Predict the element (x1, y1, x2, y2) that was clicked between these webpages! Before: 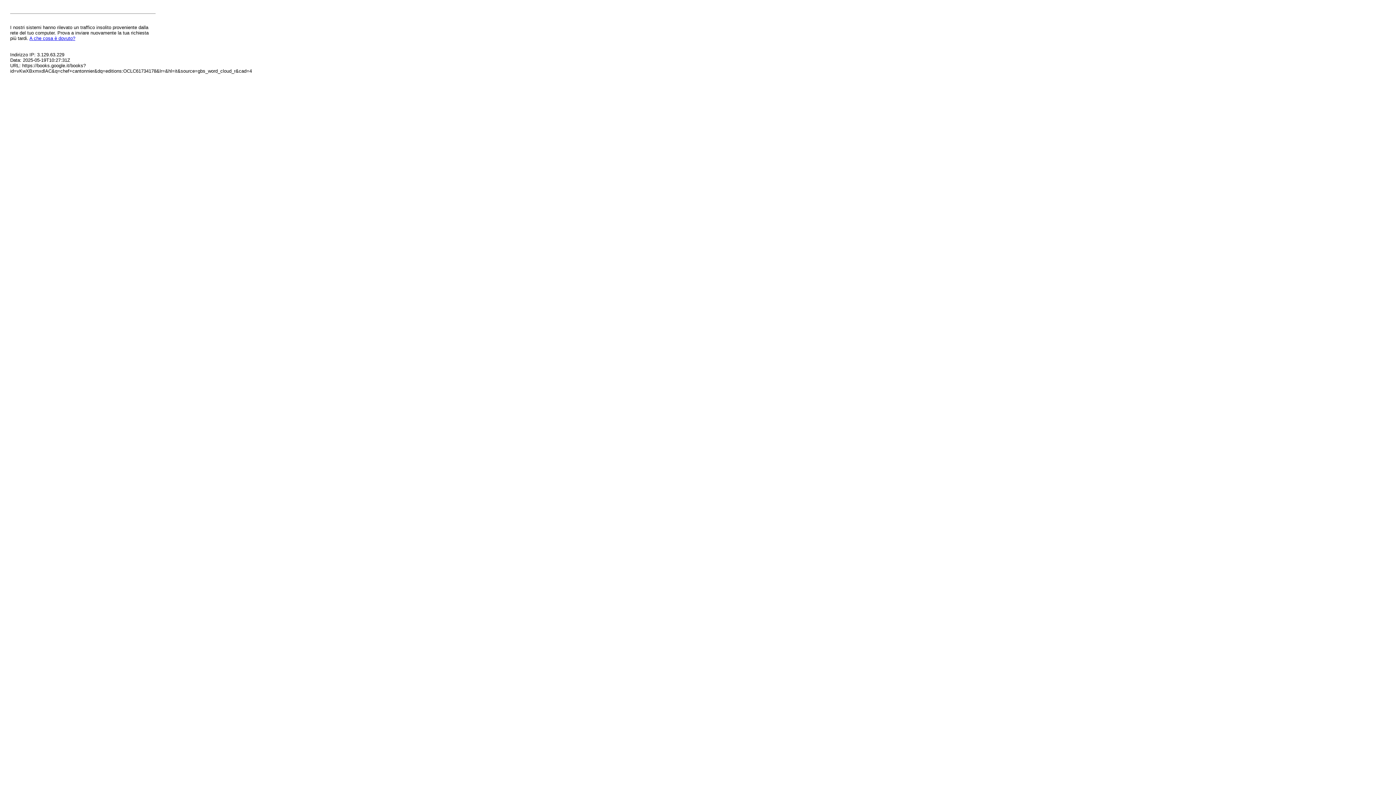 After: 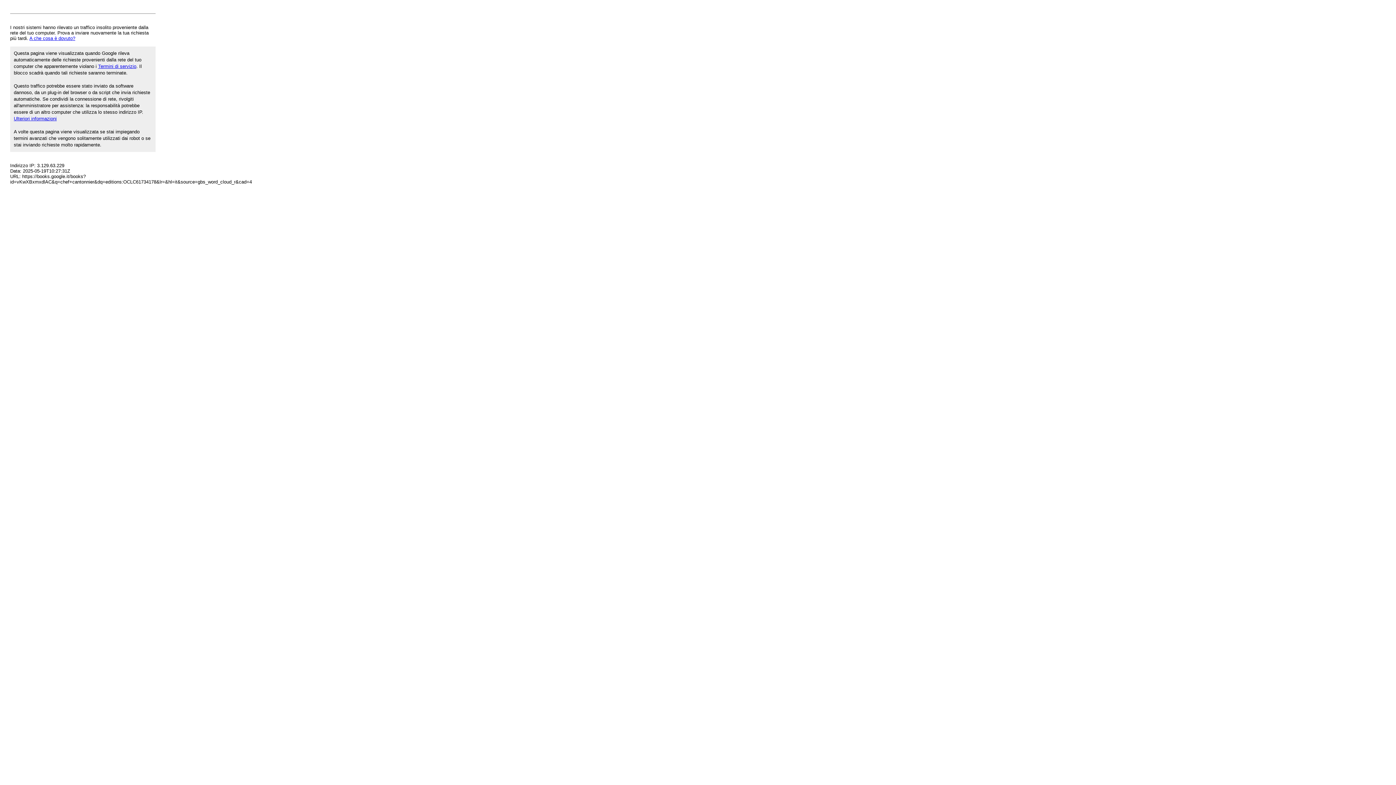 Action: bbox: (29, 35, 75, 41) label: A che cosa è dovuto?